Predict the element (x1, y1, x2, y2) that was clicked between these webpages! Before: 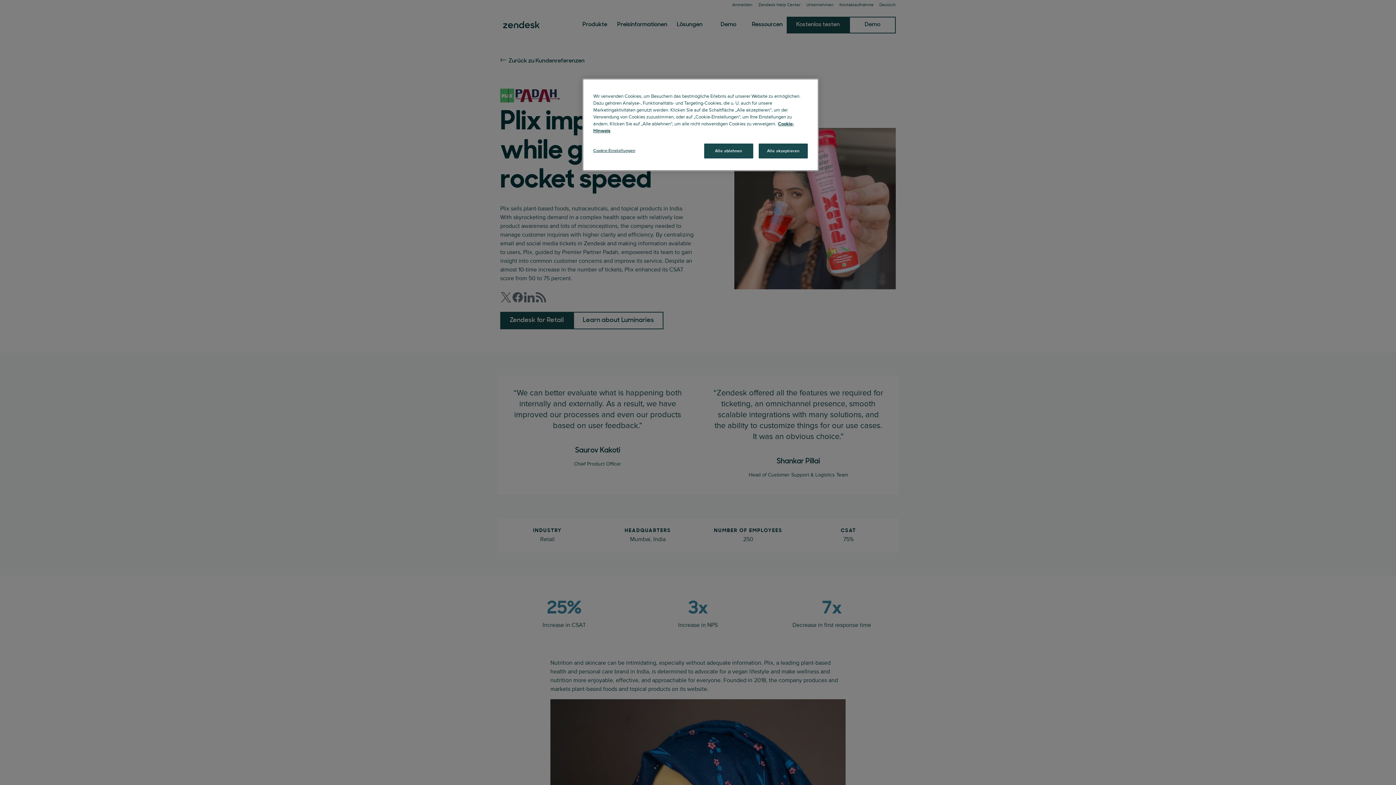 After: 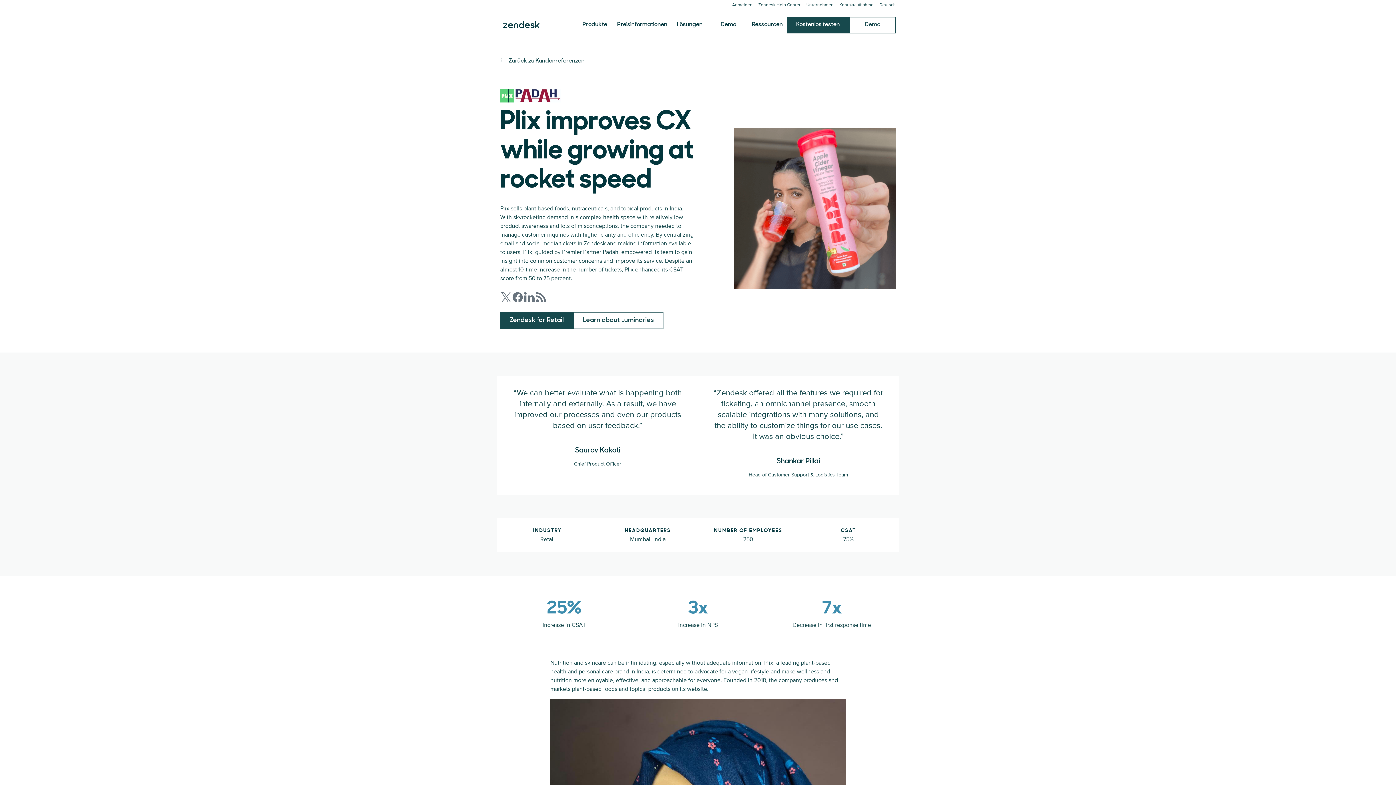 Action: bbox: (758, 143, 808, 158) label: Alle akzeptieren